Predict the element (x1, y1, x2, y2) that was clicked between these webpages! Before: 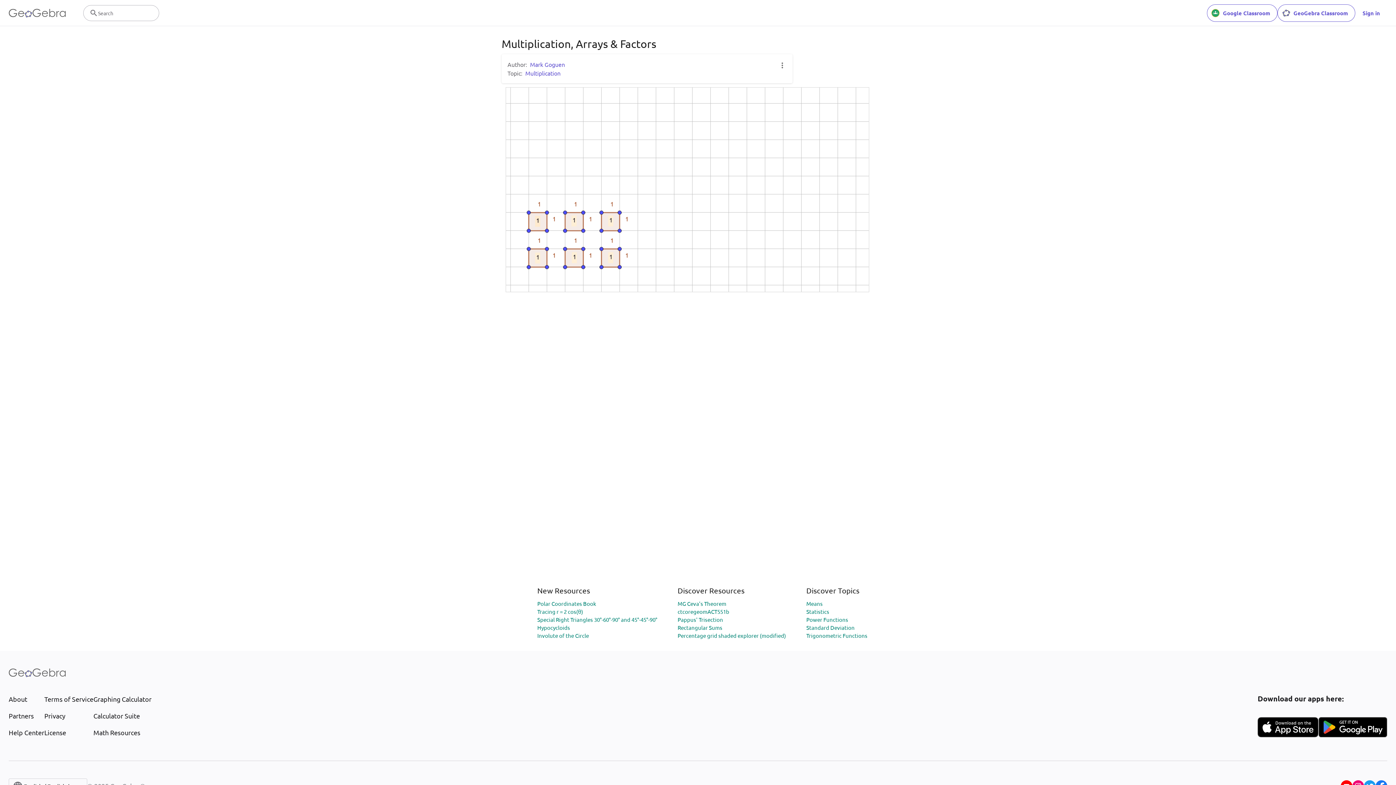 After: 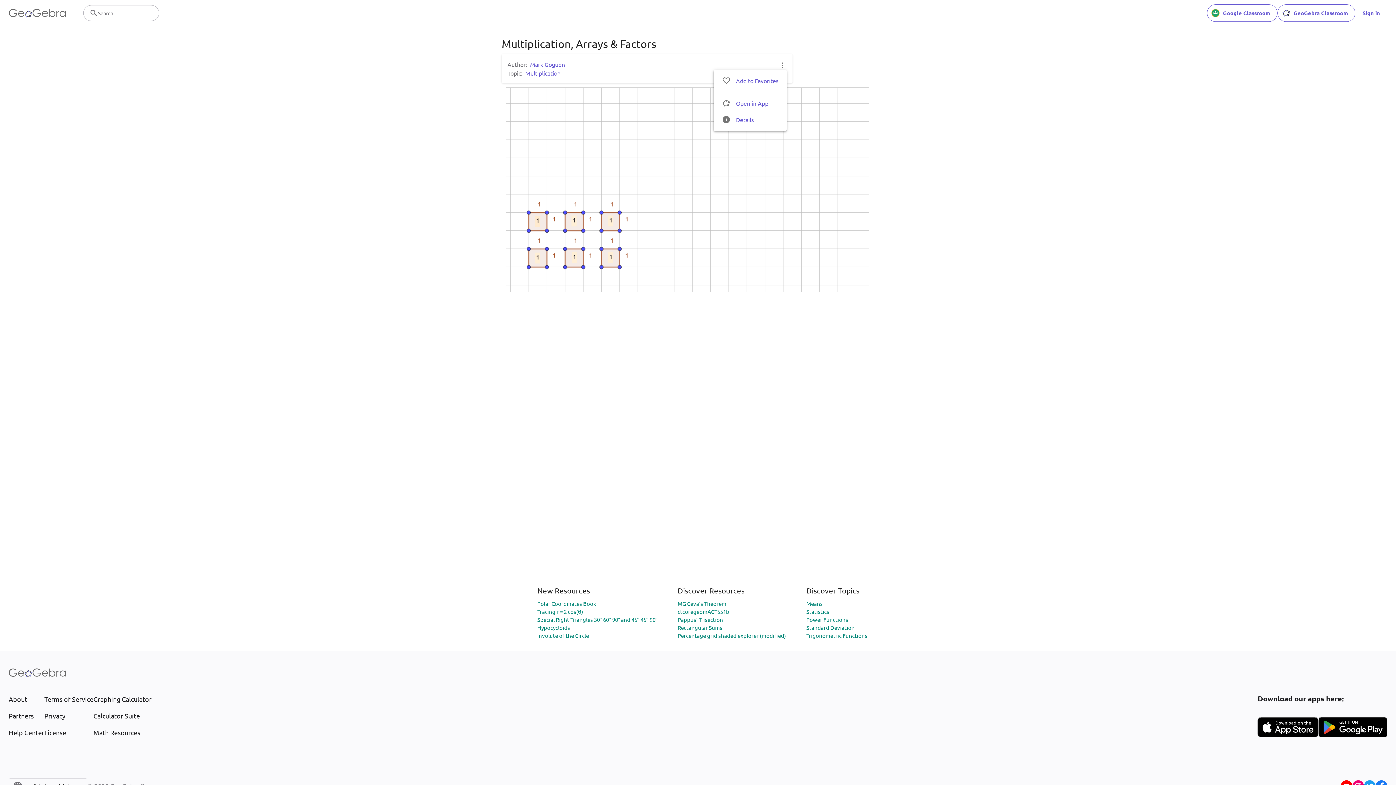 Action: bbox: (778, 60, 786, 69)